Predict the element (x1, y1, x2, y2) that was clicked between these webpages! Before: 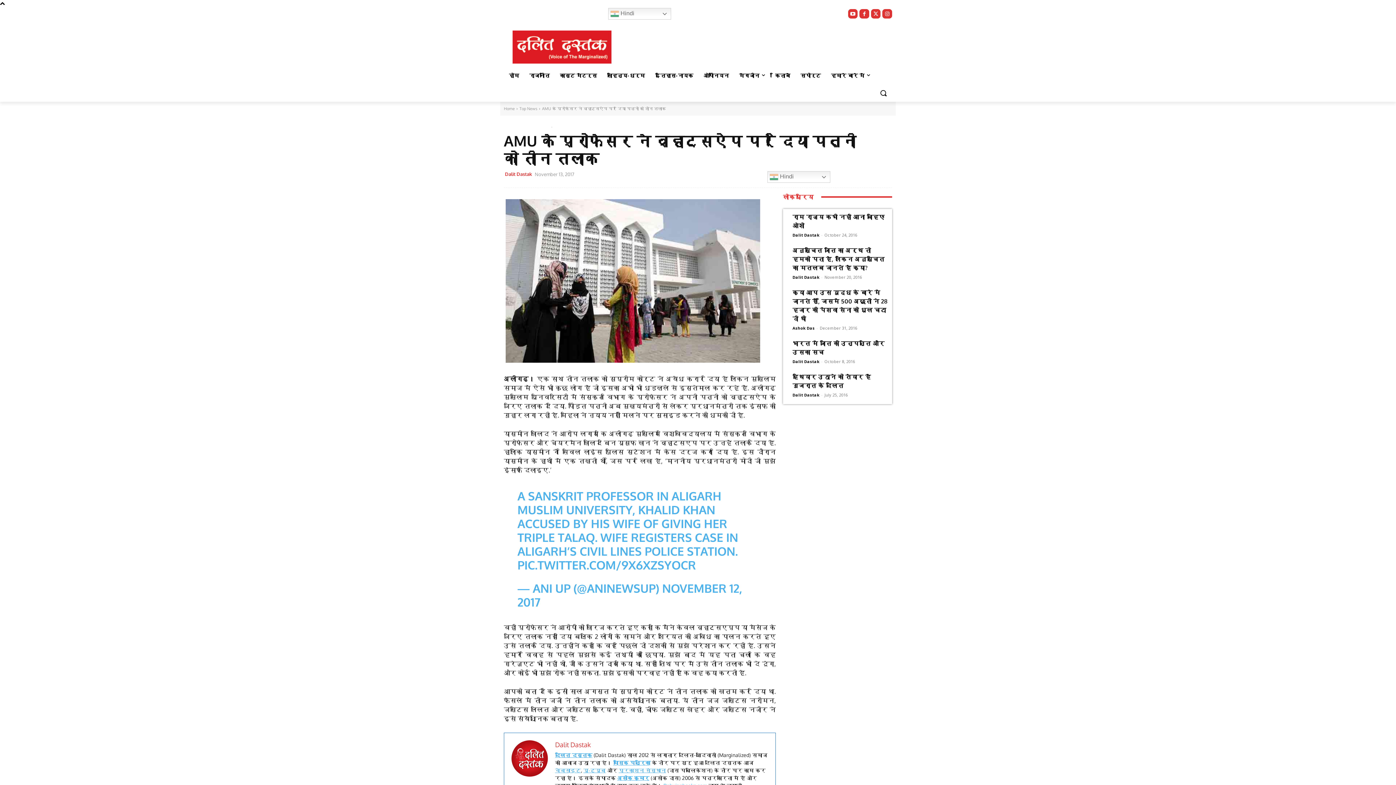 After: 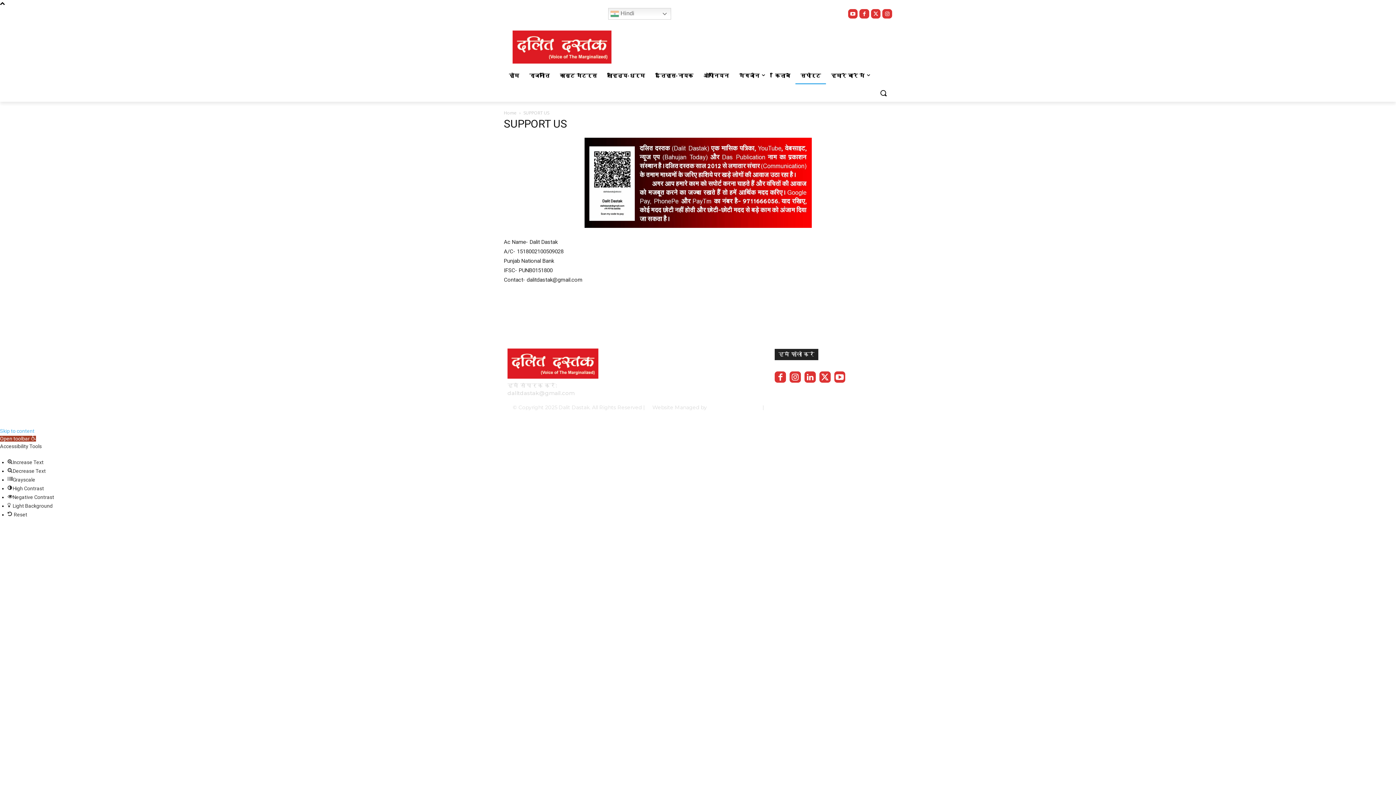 Action: label: सपोर्ट bbox: (795, 66, 826, 84)